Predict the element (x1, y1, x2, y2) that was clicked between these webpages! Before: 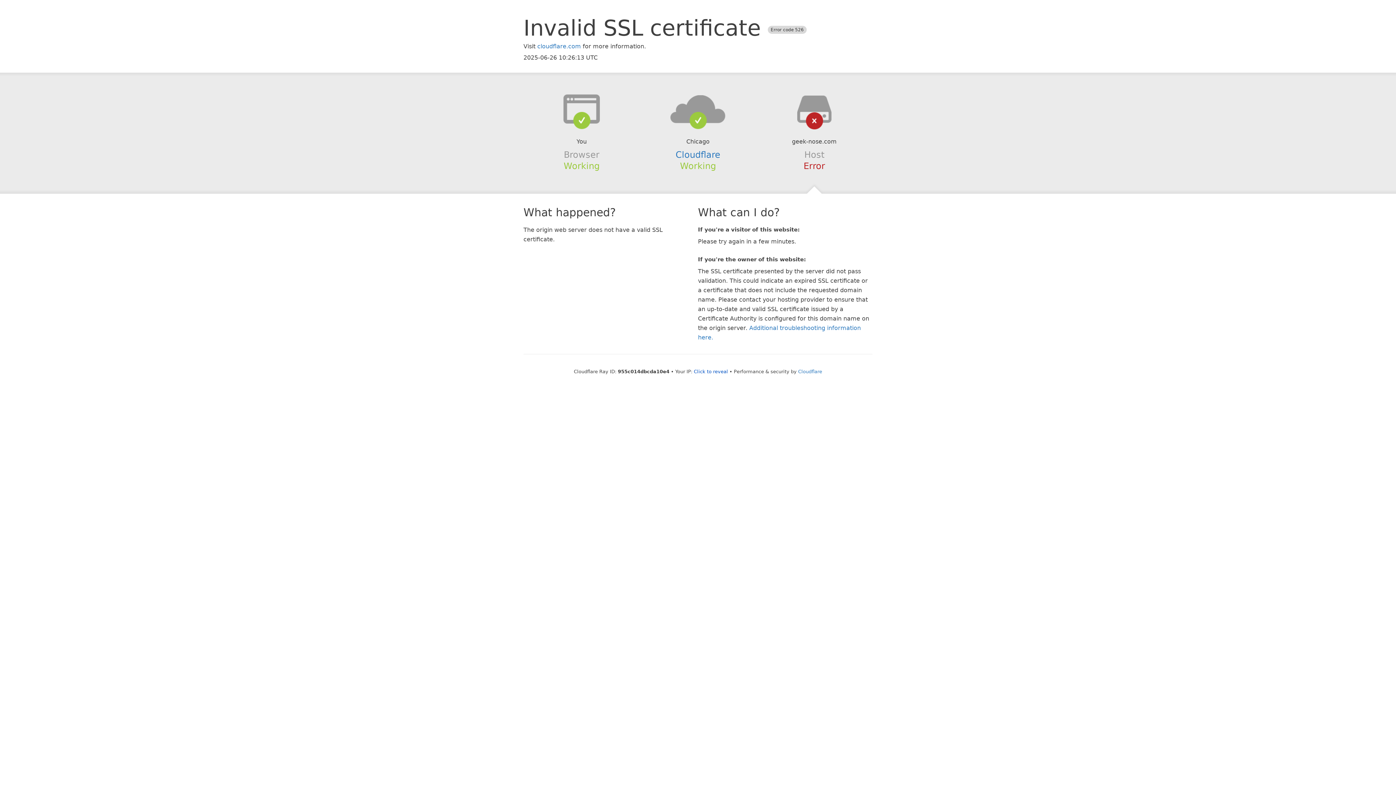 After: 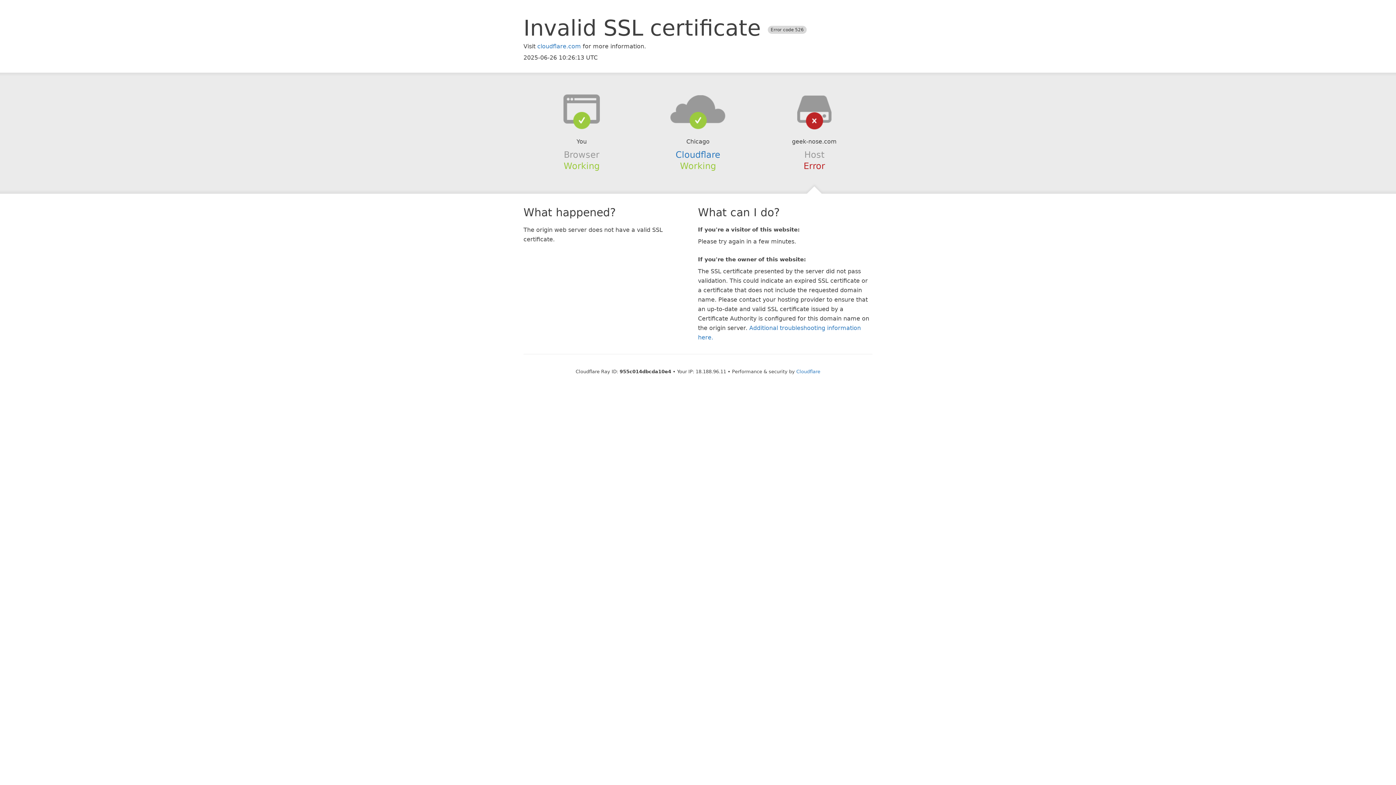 Action: bbox: (694, 368, 728, 374) label: Click to reveal